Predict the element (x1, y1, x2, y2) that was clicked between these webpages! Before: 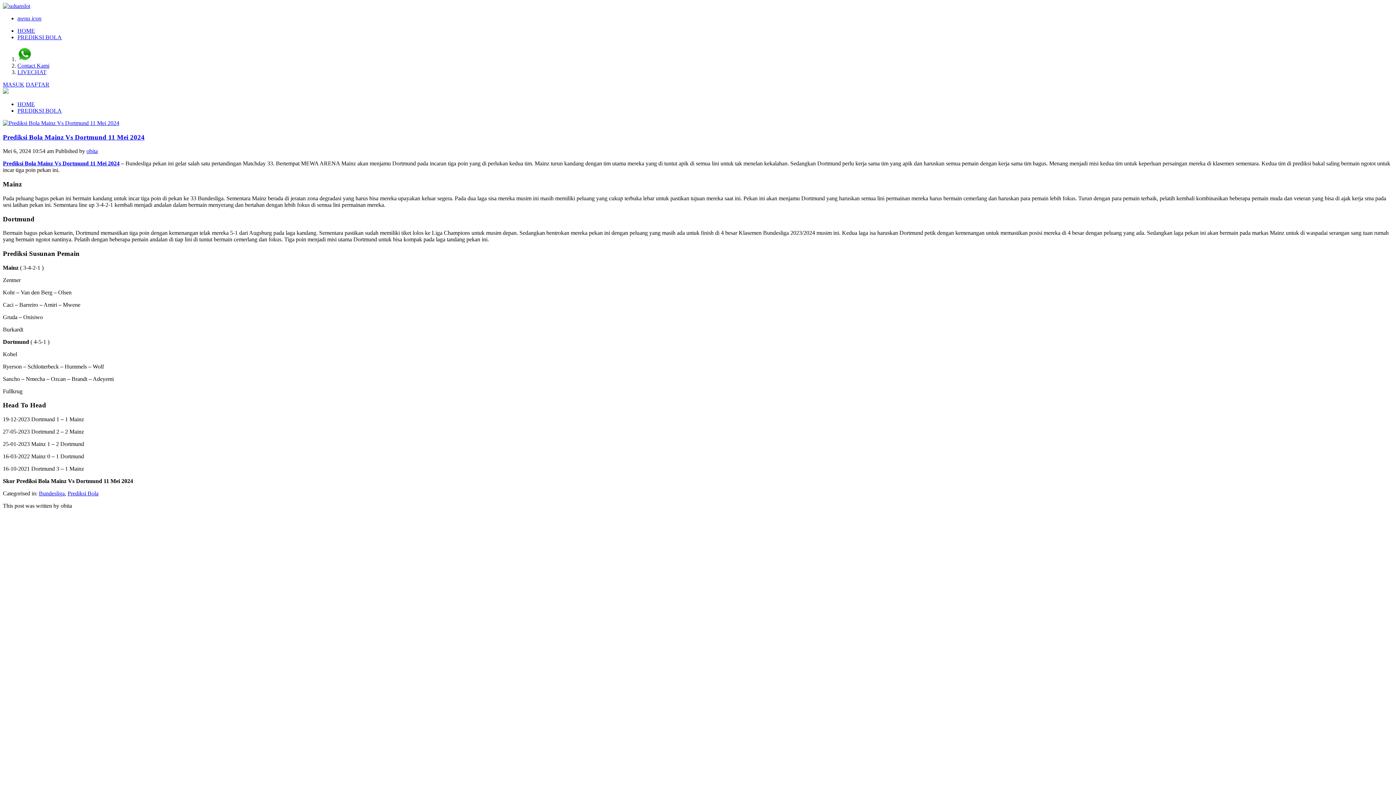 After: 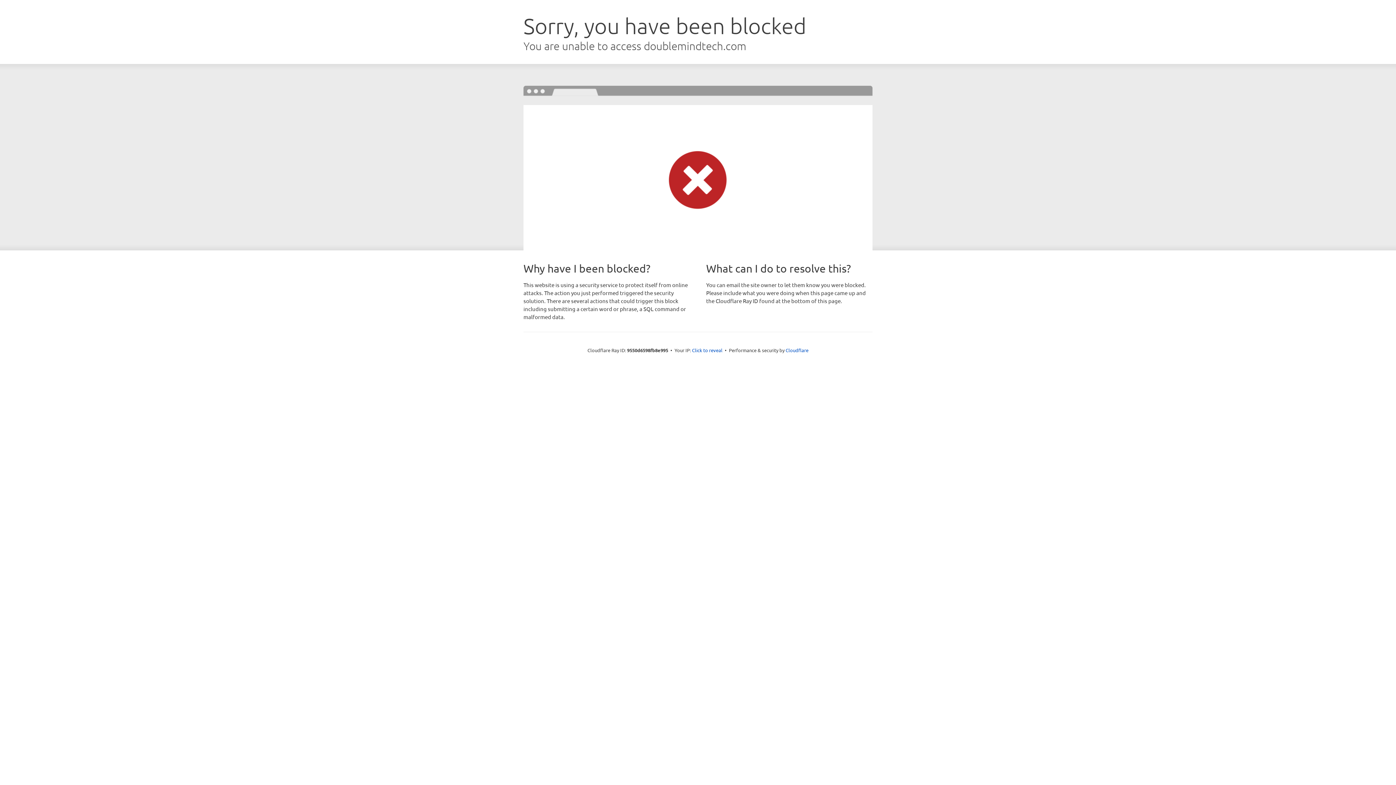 Action: label: Bundesliga bbox: (38, 490, 64, 496)